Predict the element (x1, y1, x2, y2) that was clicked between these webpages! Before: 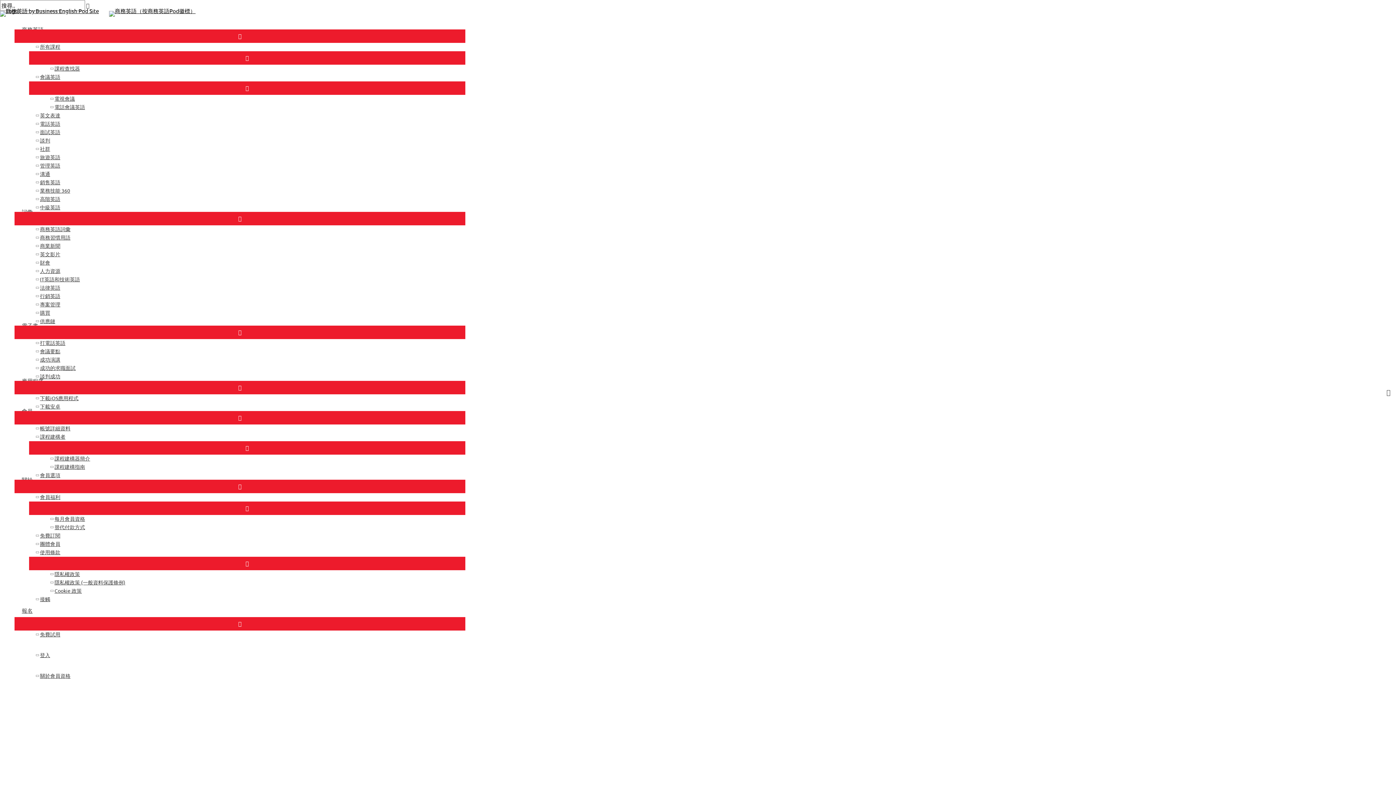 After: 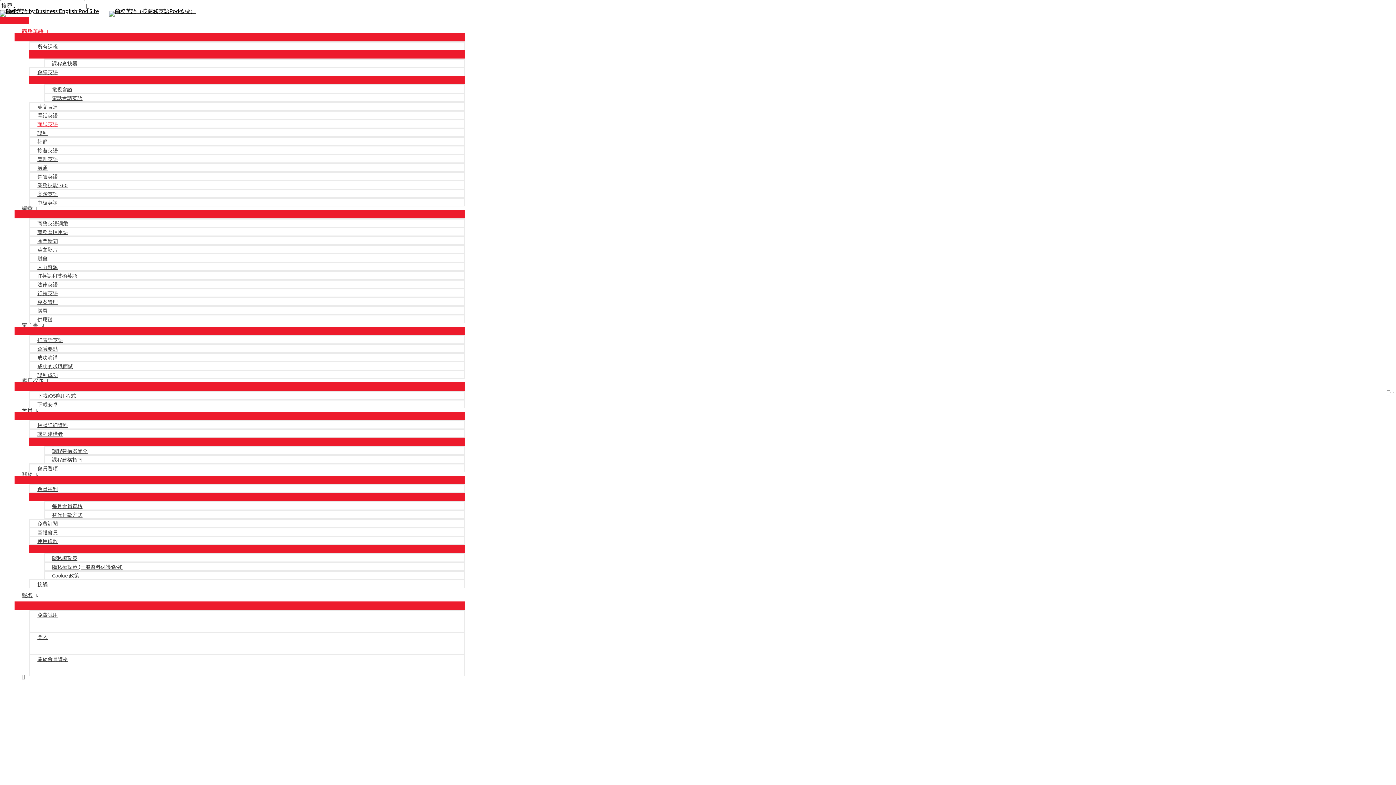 Action: label: 面試英語 bbox: (29, 128, 465, 136)